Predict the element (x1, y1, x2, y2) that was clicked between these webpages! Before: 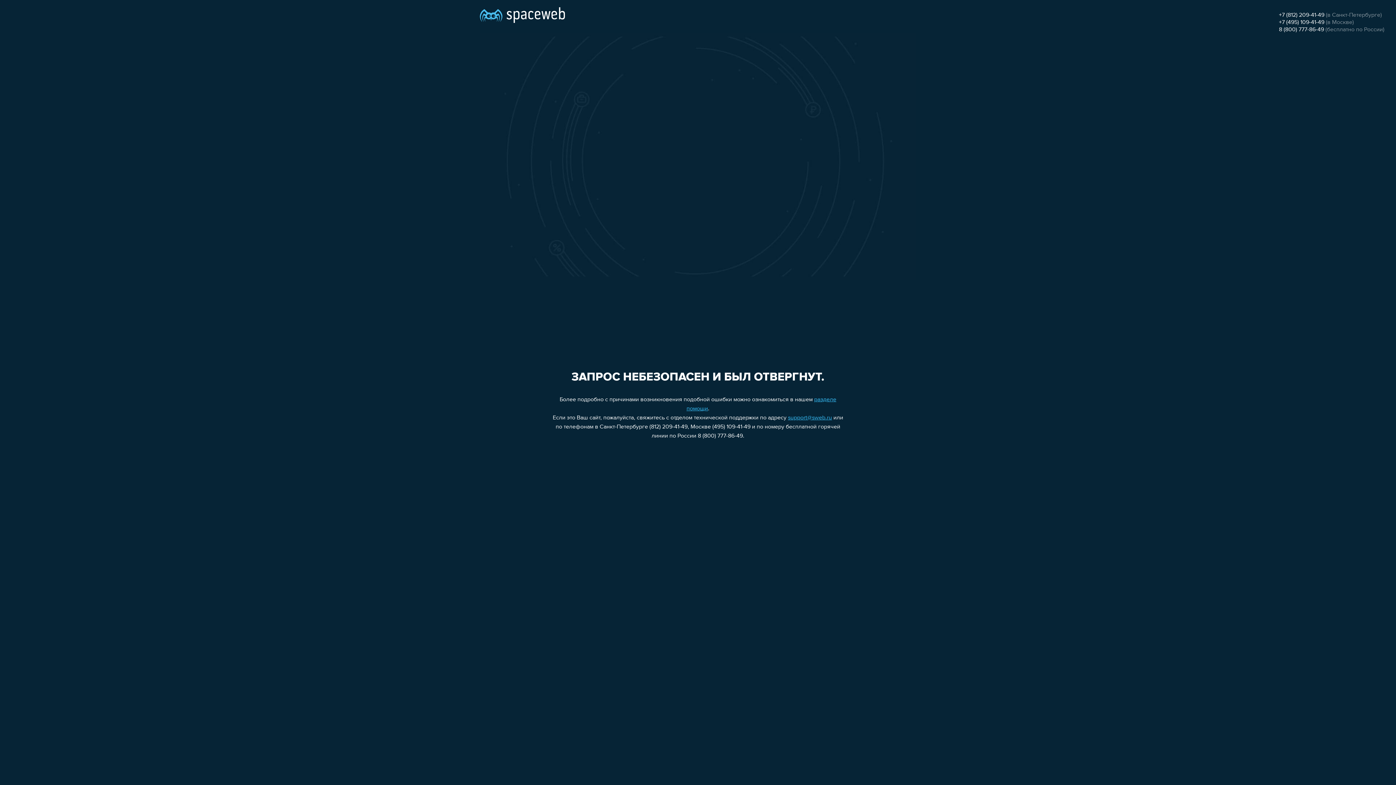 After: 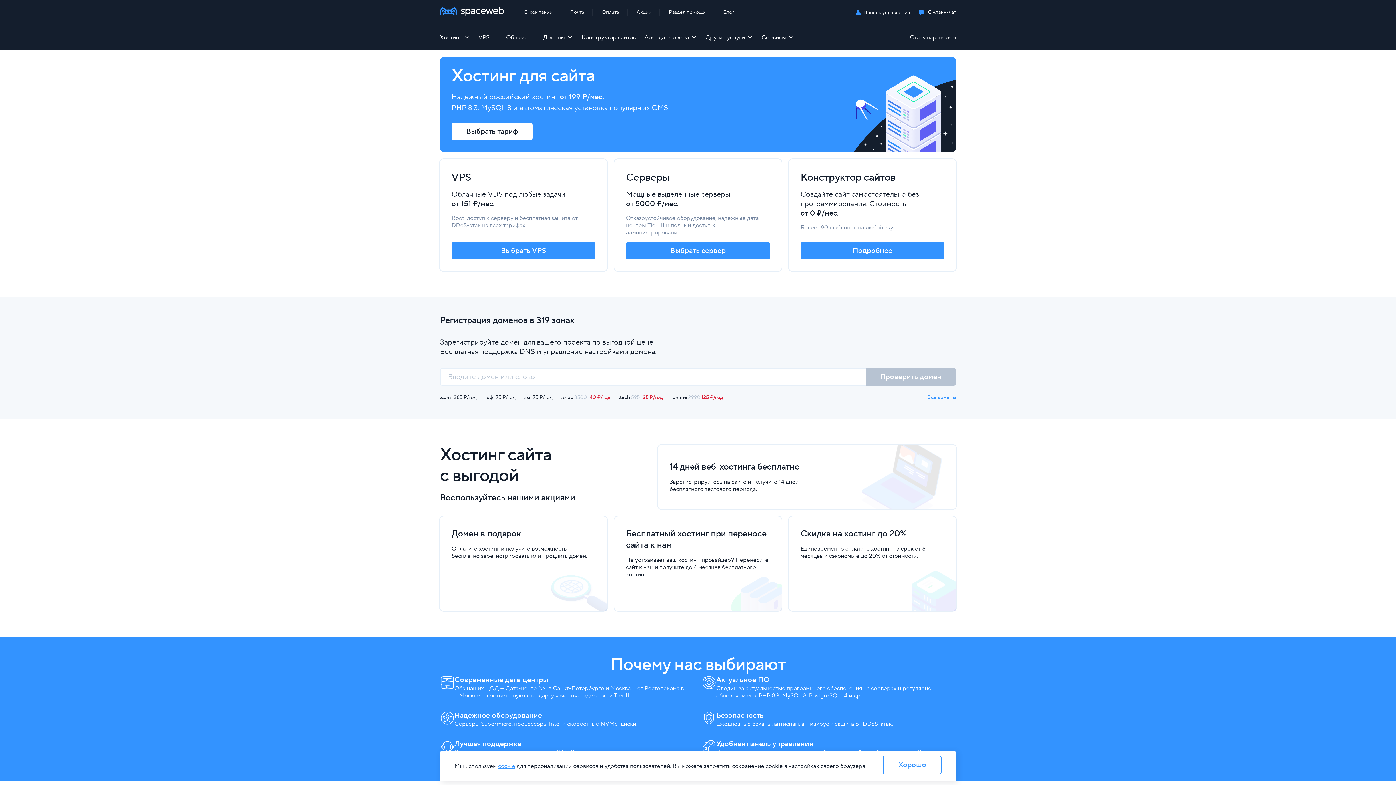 Action: bbox: (480, 0, 565, 25)